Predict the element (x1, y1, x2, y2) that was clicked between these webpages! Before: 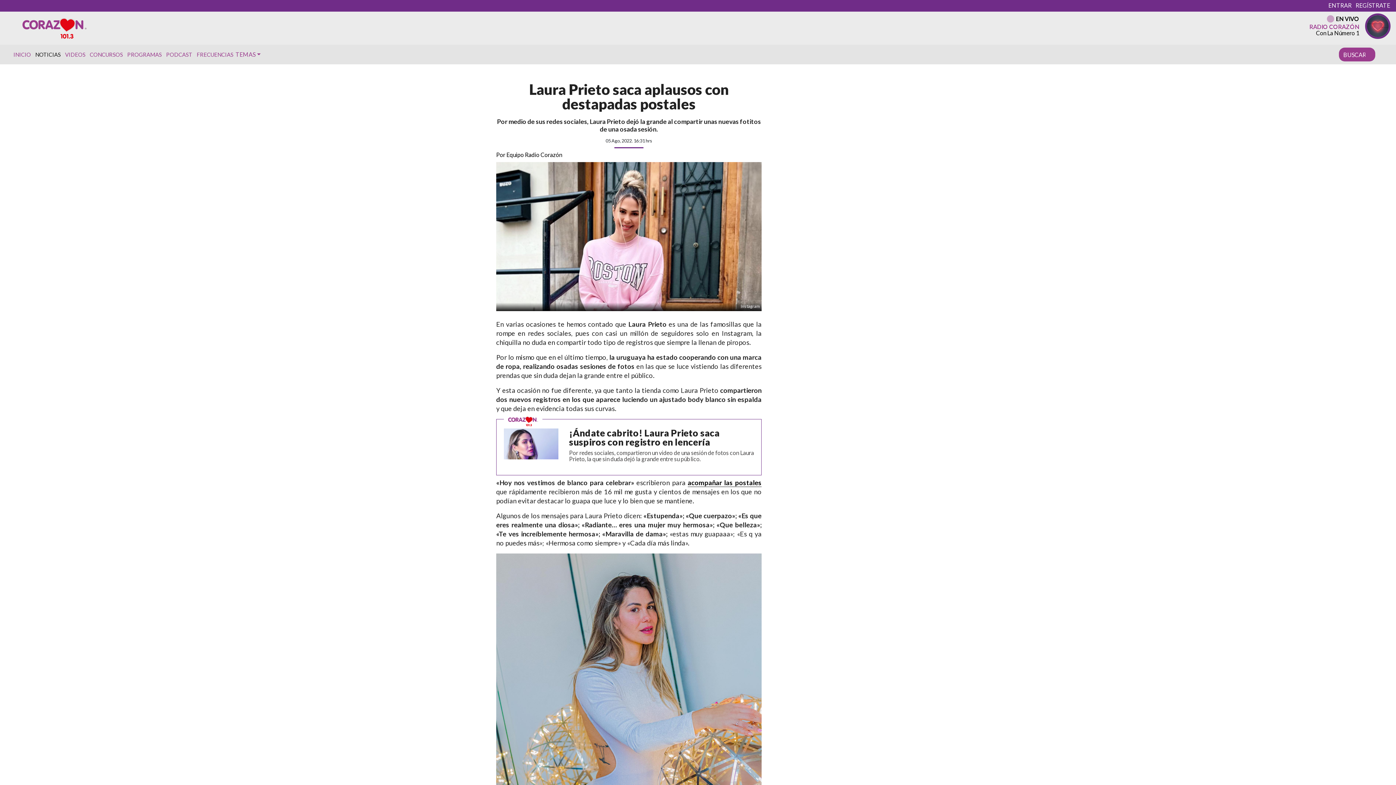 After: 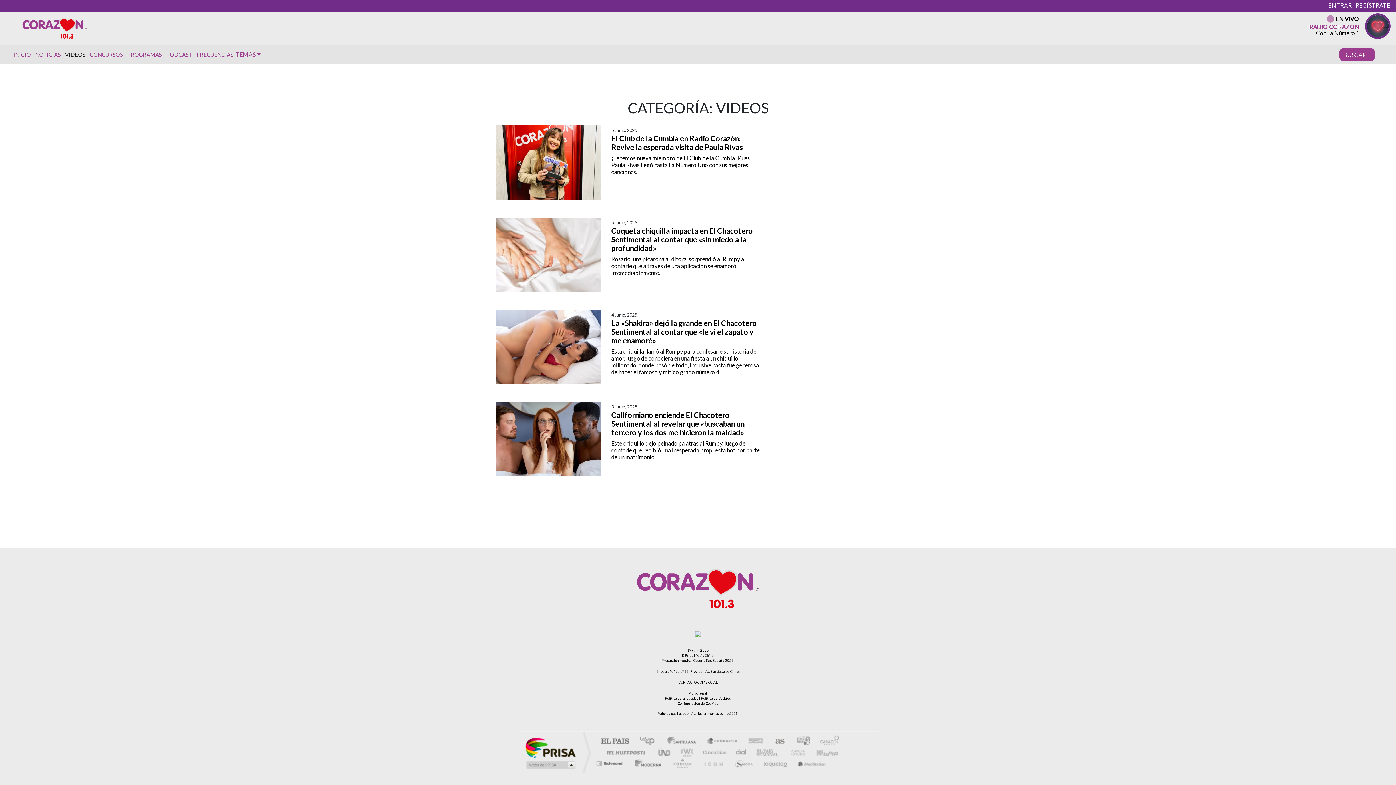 Action: label: VIDEOS bbox: (62, 47, 87, 61)